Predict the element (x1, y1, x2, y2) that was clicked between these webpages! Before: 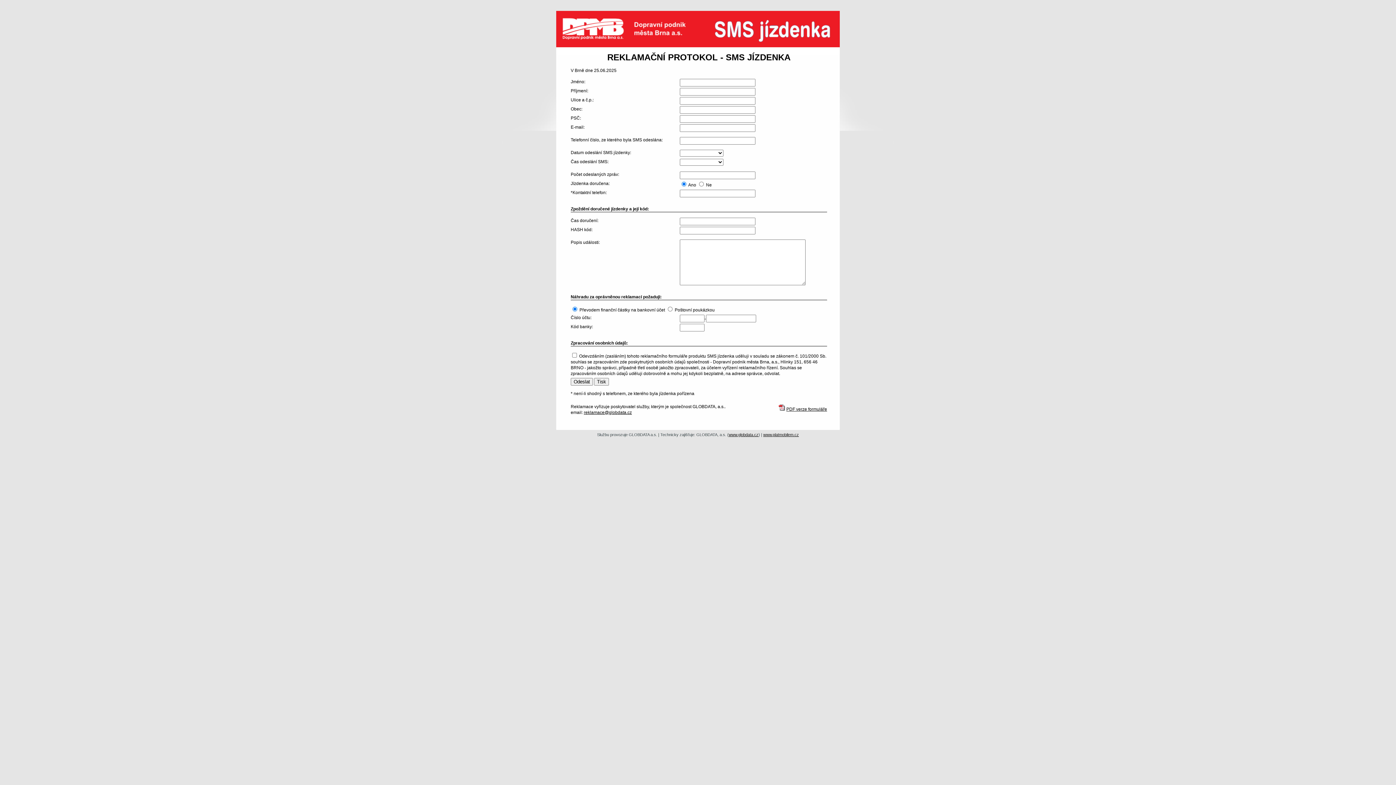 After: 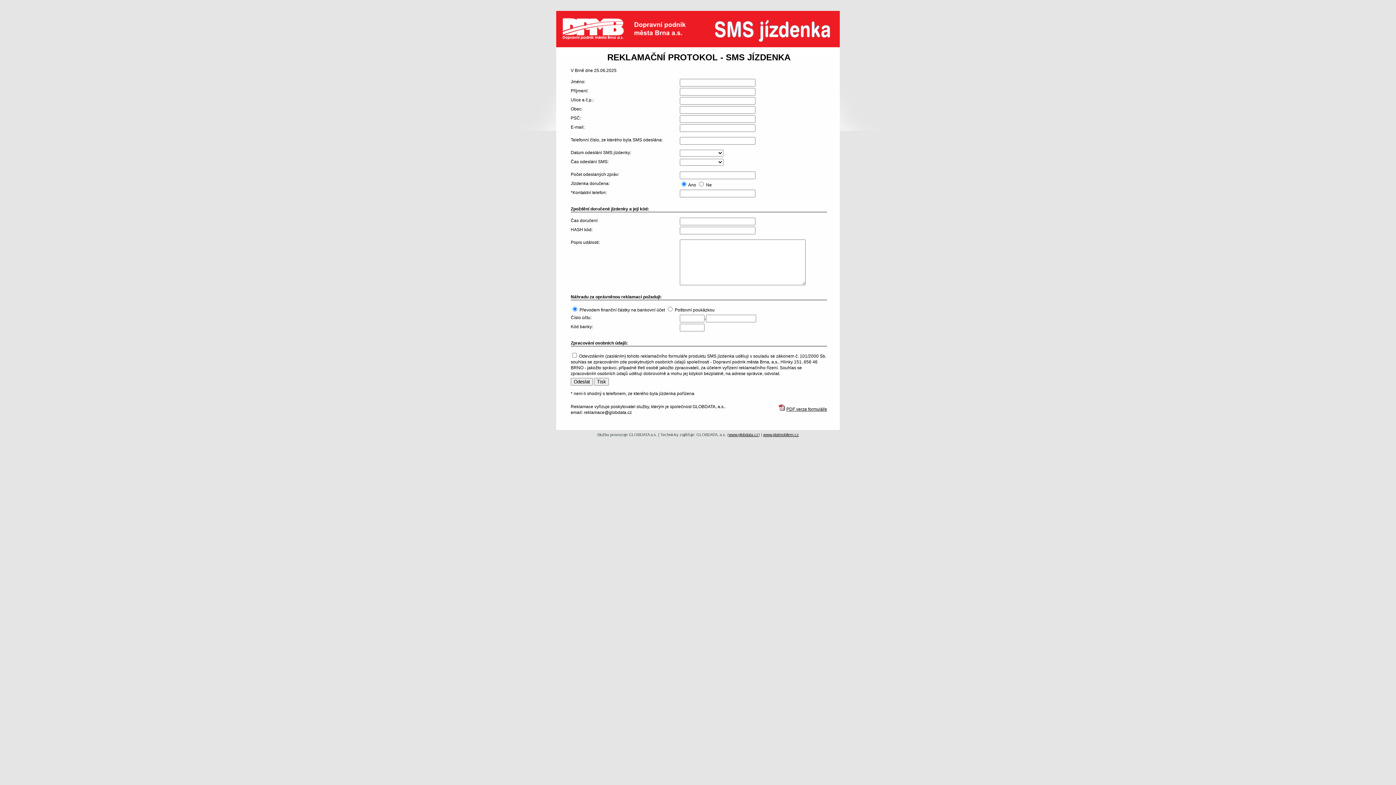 Action: bbox: (584, 410, 632, 415) label: reklamace@globdata.cz